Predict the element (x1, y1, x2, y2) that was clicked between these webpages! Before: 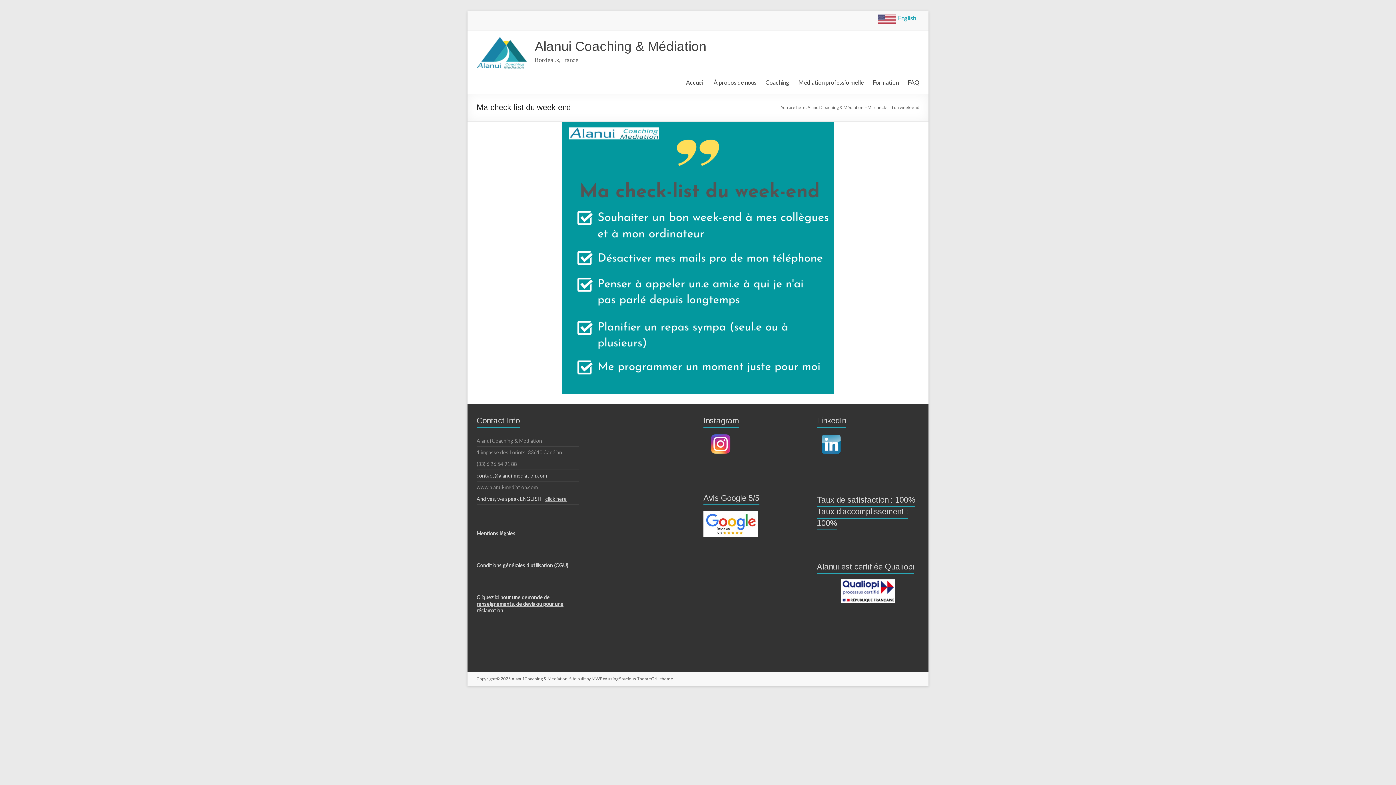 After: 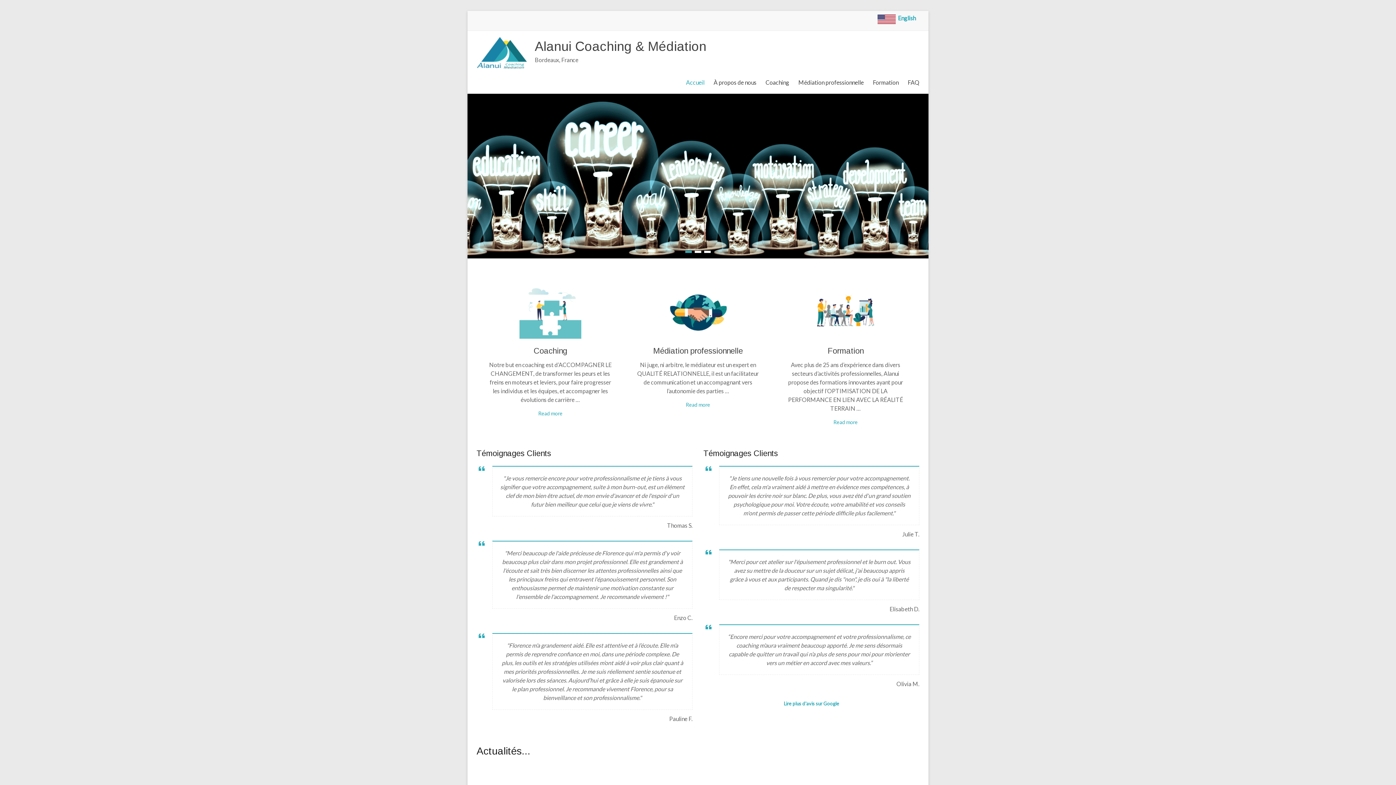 Action: bbox: (807, 104, 863, 110) label: Alanui Coaching & Médiation